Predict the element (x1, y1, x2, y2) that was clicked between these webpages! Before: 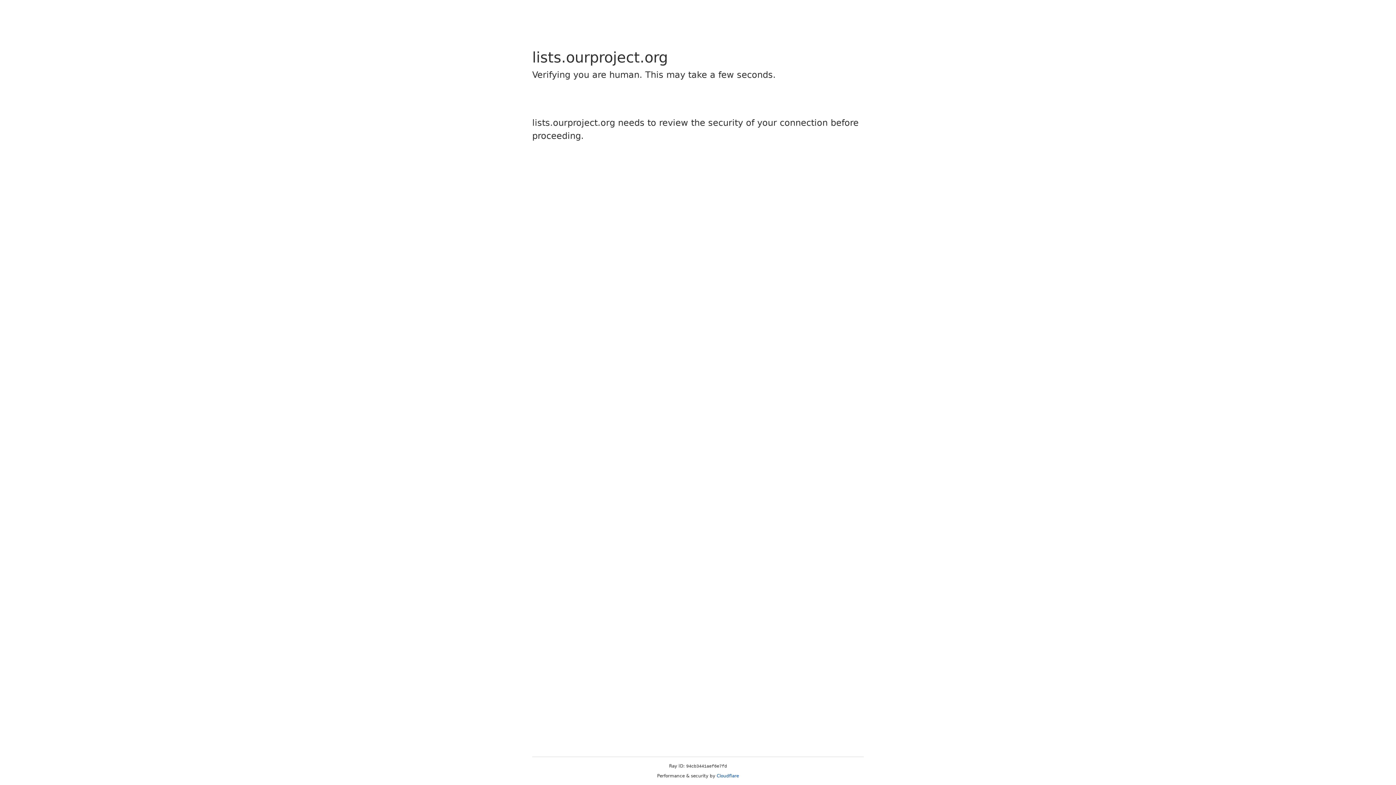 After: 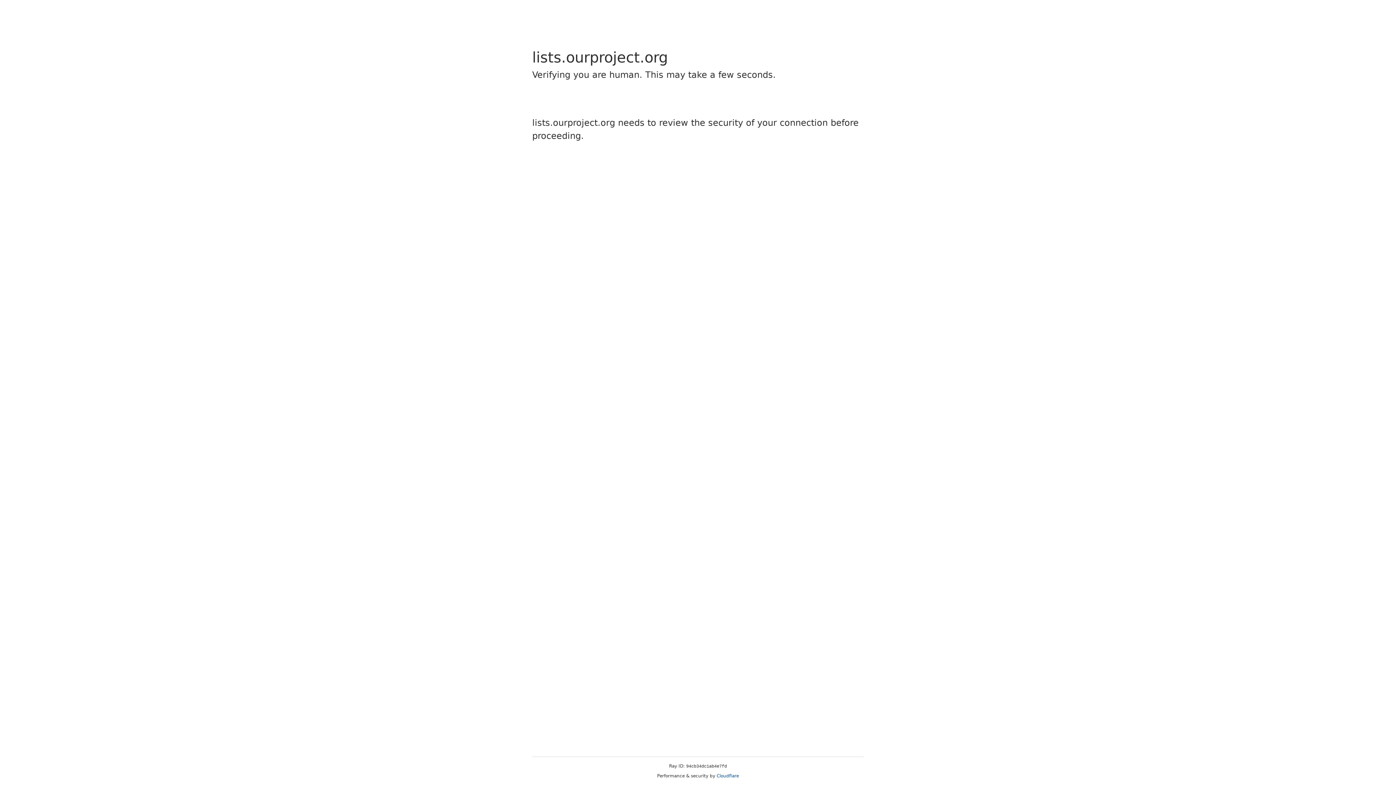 Action: bbox: (716, 773, 739, 778) label: Cloudflare